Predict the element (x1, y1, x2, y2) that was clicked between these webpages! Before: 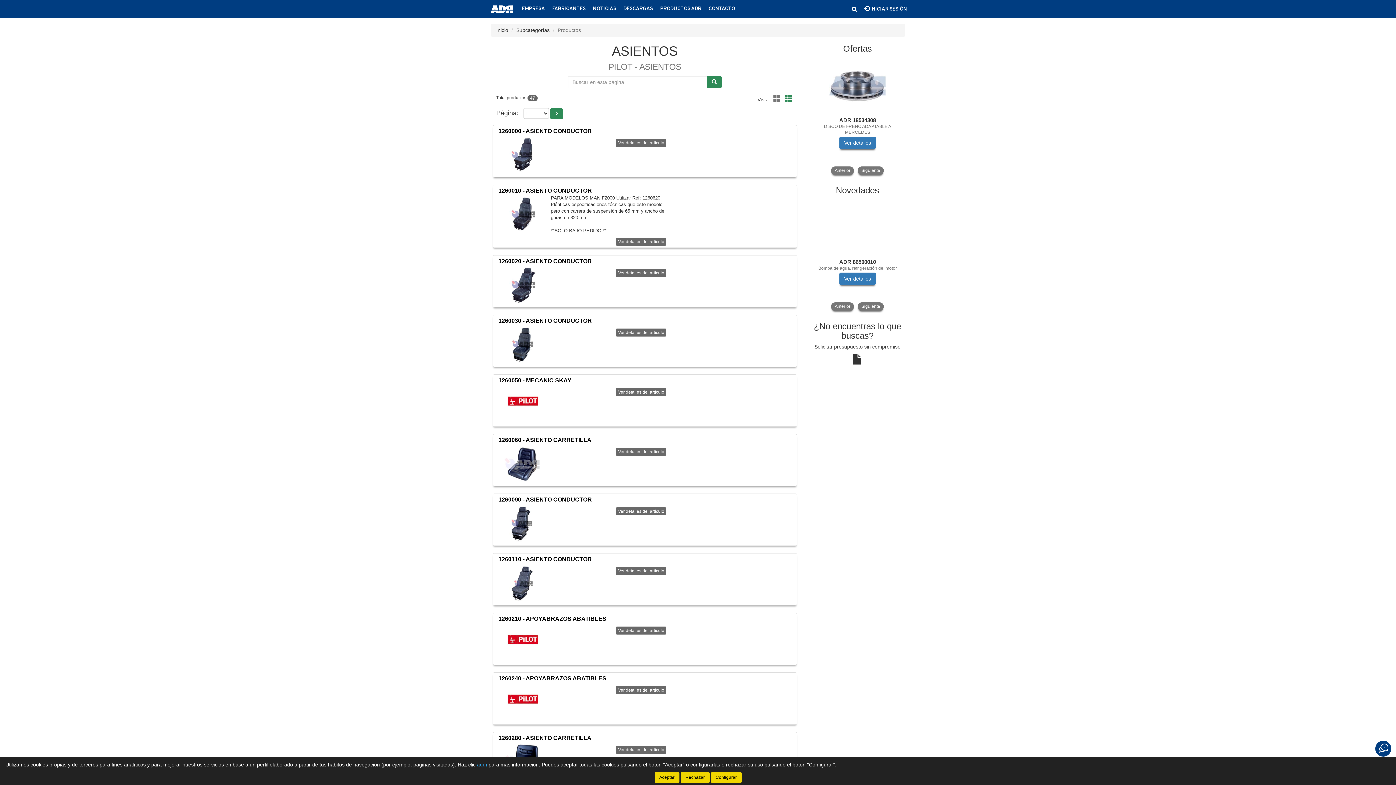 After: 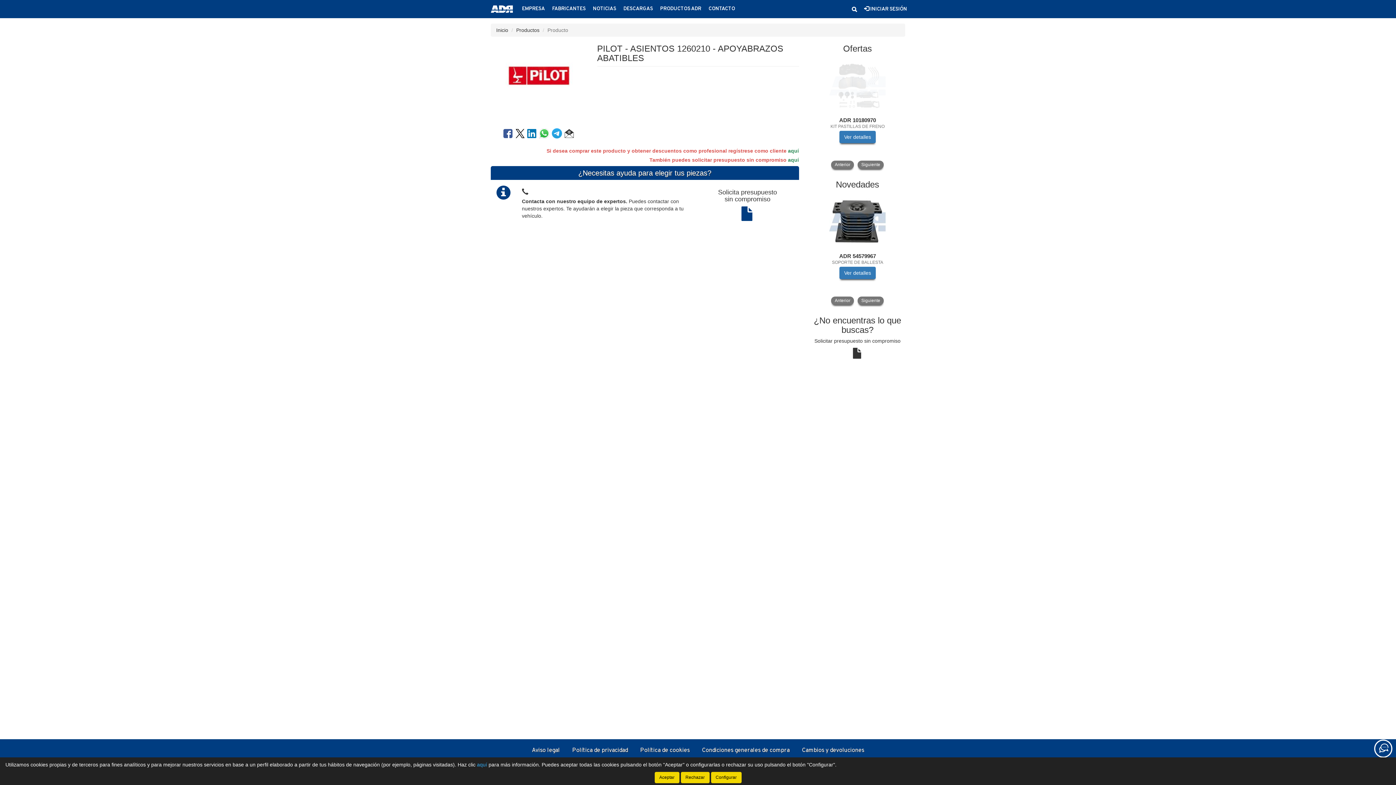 Action: bbox: (498, 616, 606, 622) label: 1260210 - APOYABRAZOS ABATIBLES